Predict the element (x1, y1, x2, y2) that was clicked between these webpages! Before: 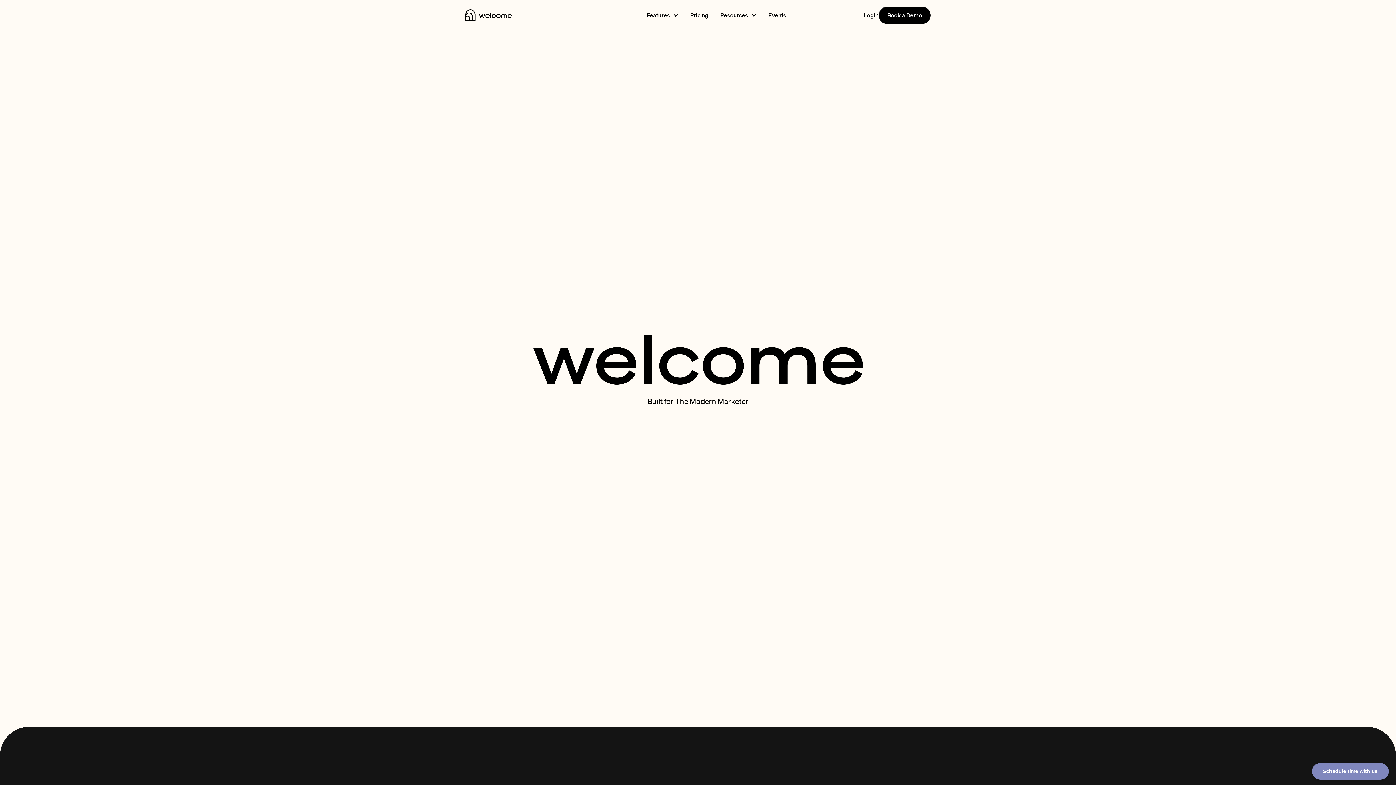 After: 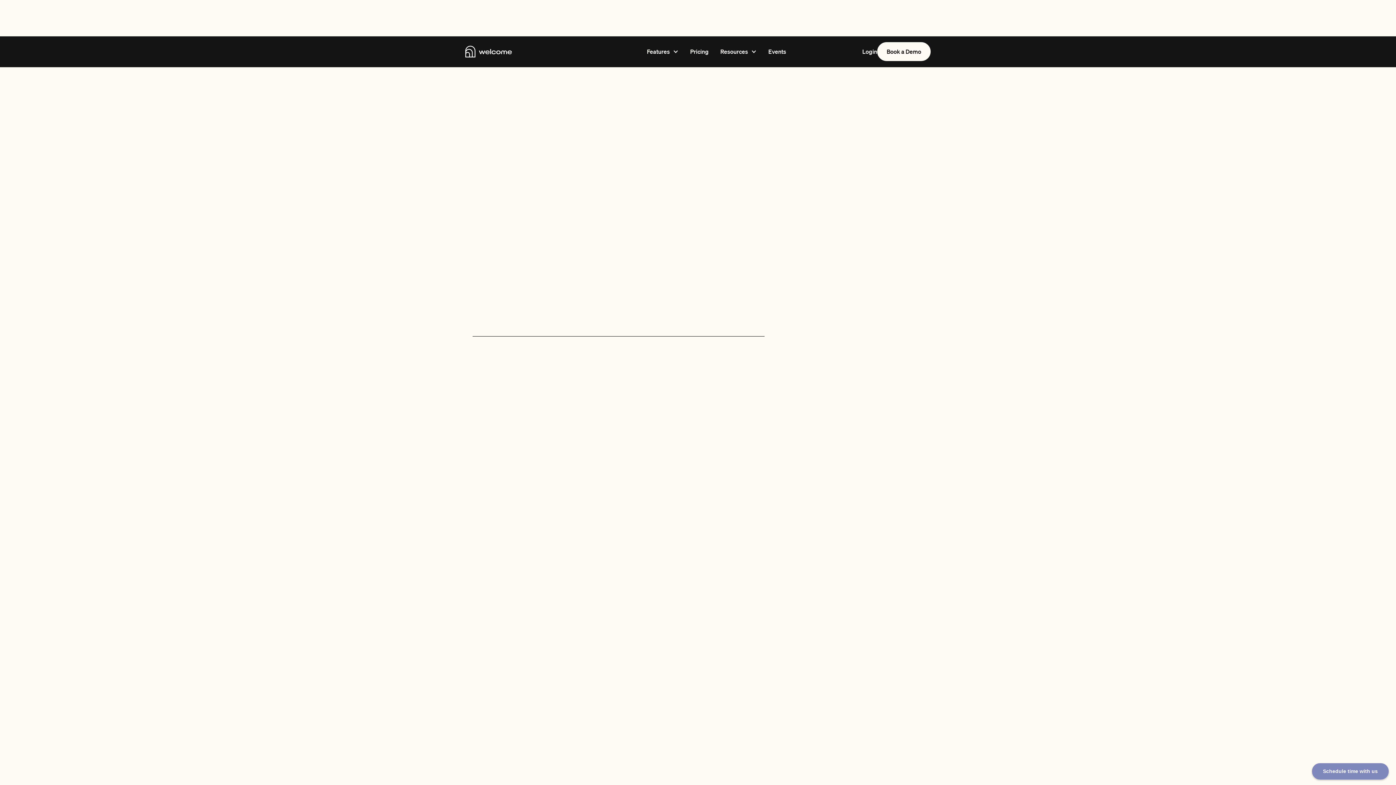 Action: label: Events bbox: (762, 2, 792, 27)